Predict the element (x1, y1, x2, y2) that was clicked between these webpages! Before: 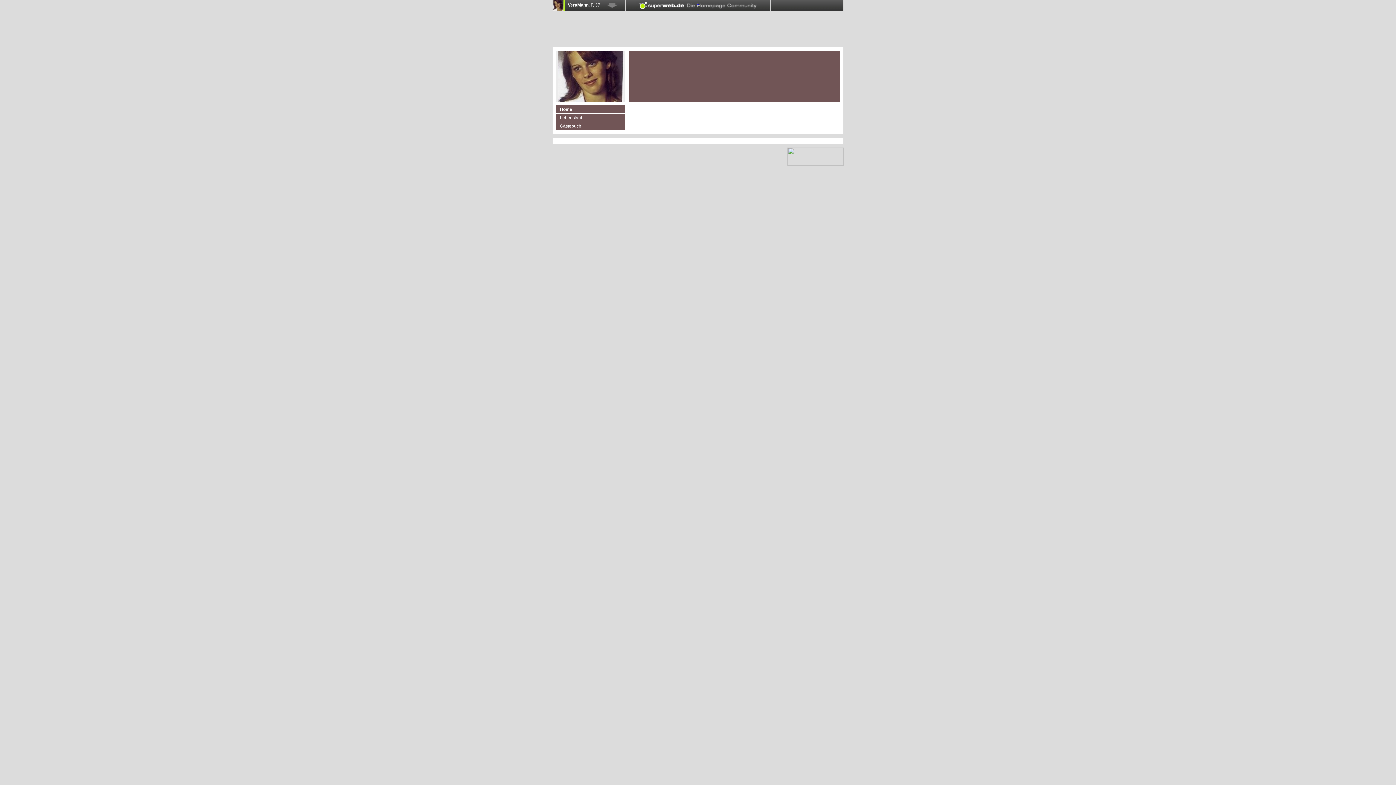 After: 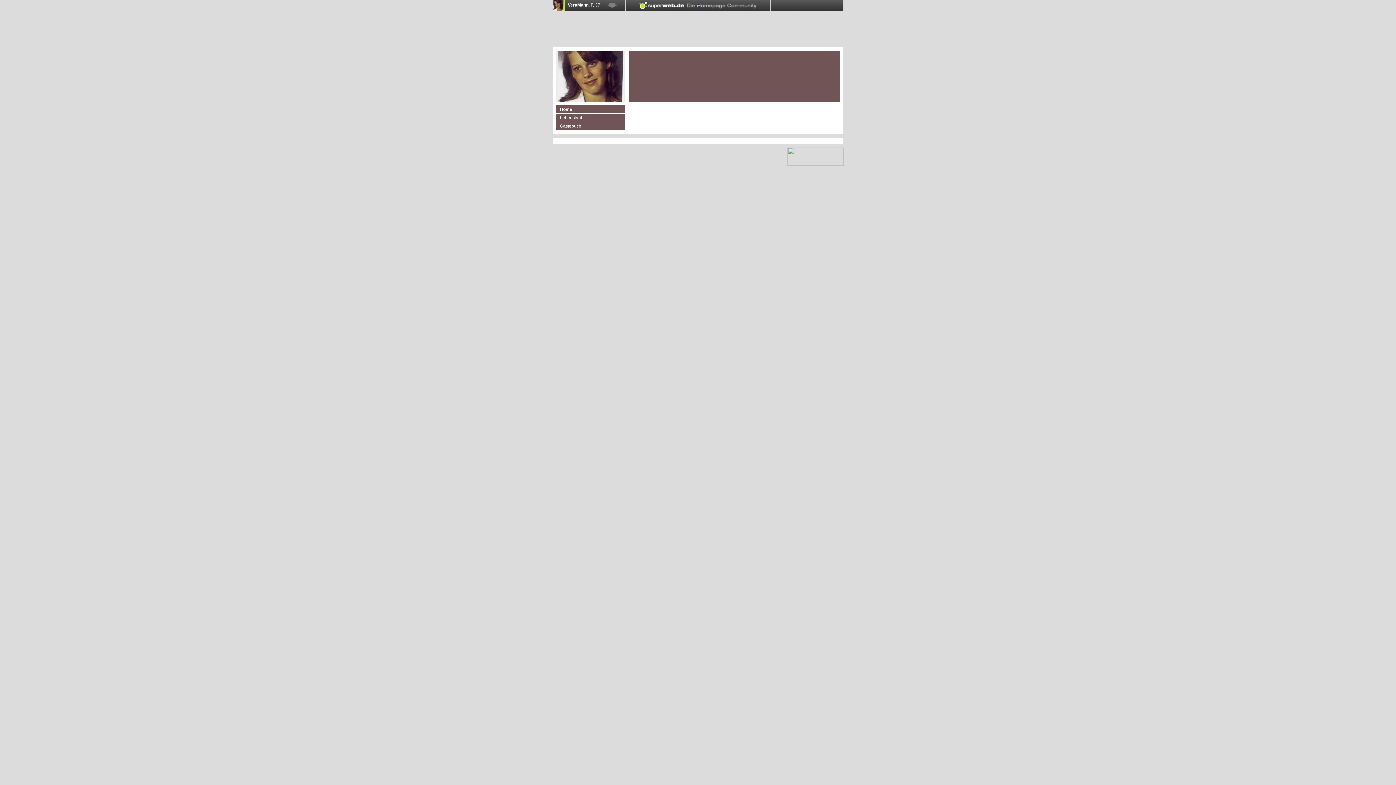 Action: bbox: (556, 105, 625, 113) label: Home